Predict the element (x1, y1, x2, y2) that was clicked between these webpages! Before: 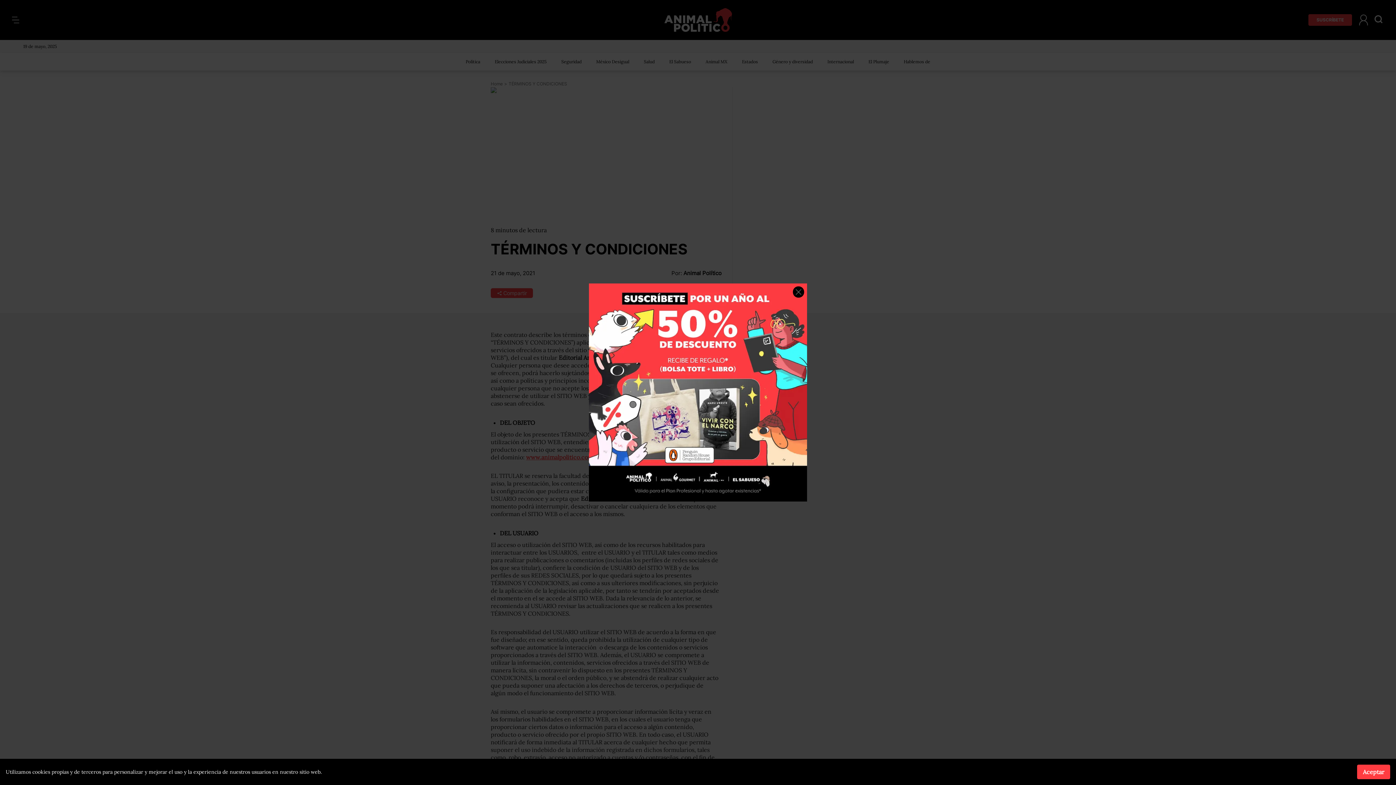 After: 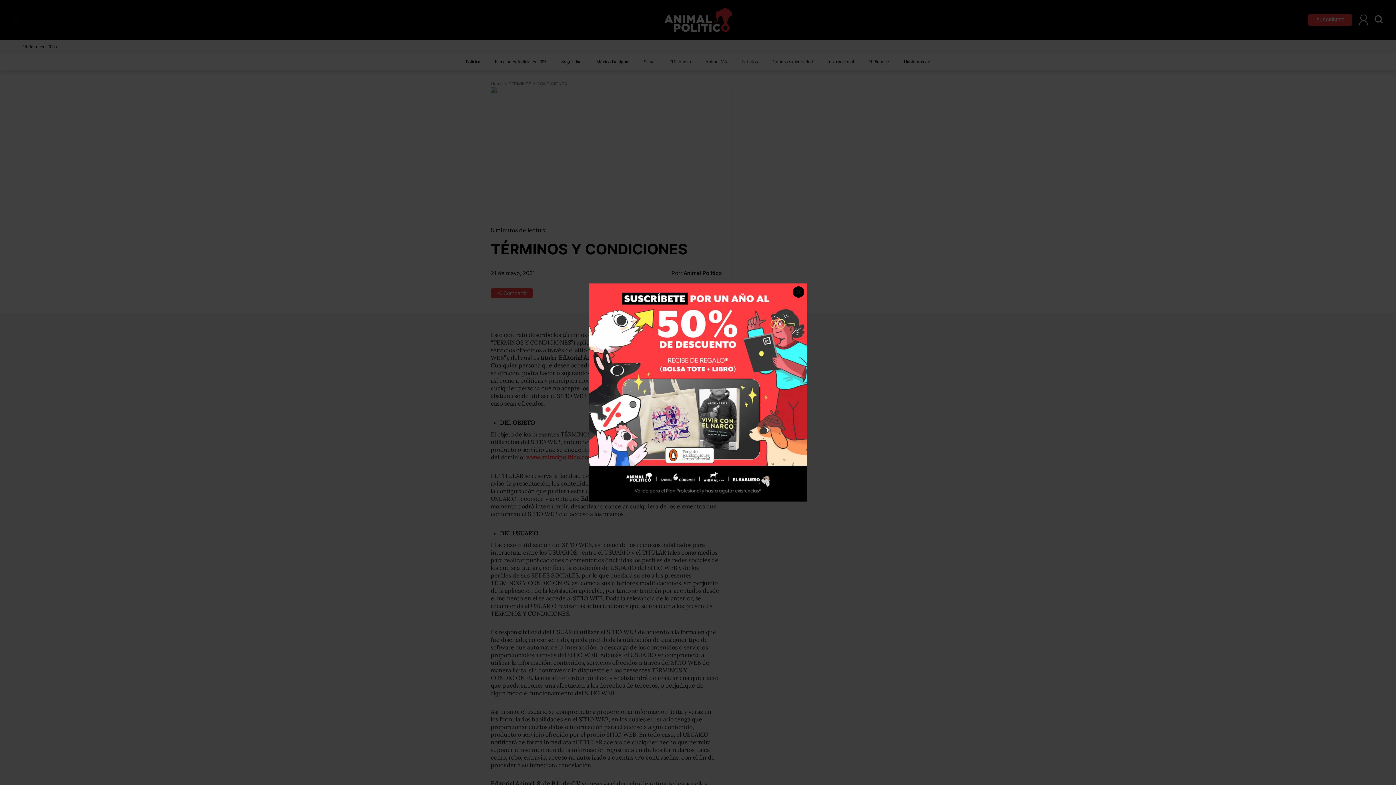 Action: bbox: (1357, 765, 1390, 779) label: Aceptar